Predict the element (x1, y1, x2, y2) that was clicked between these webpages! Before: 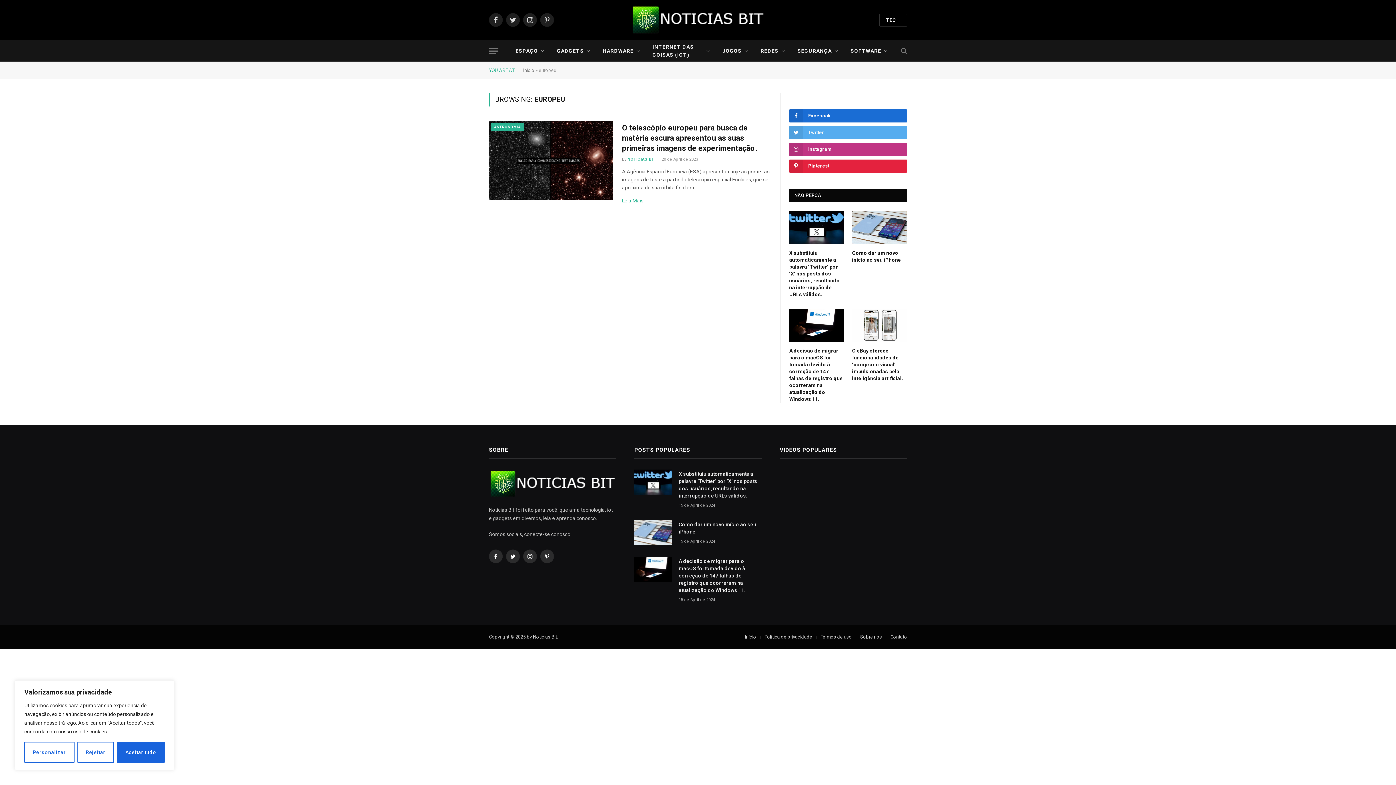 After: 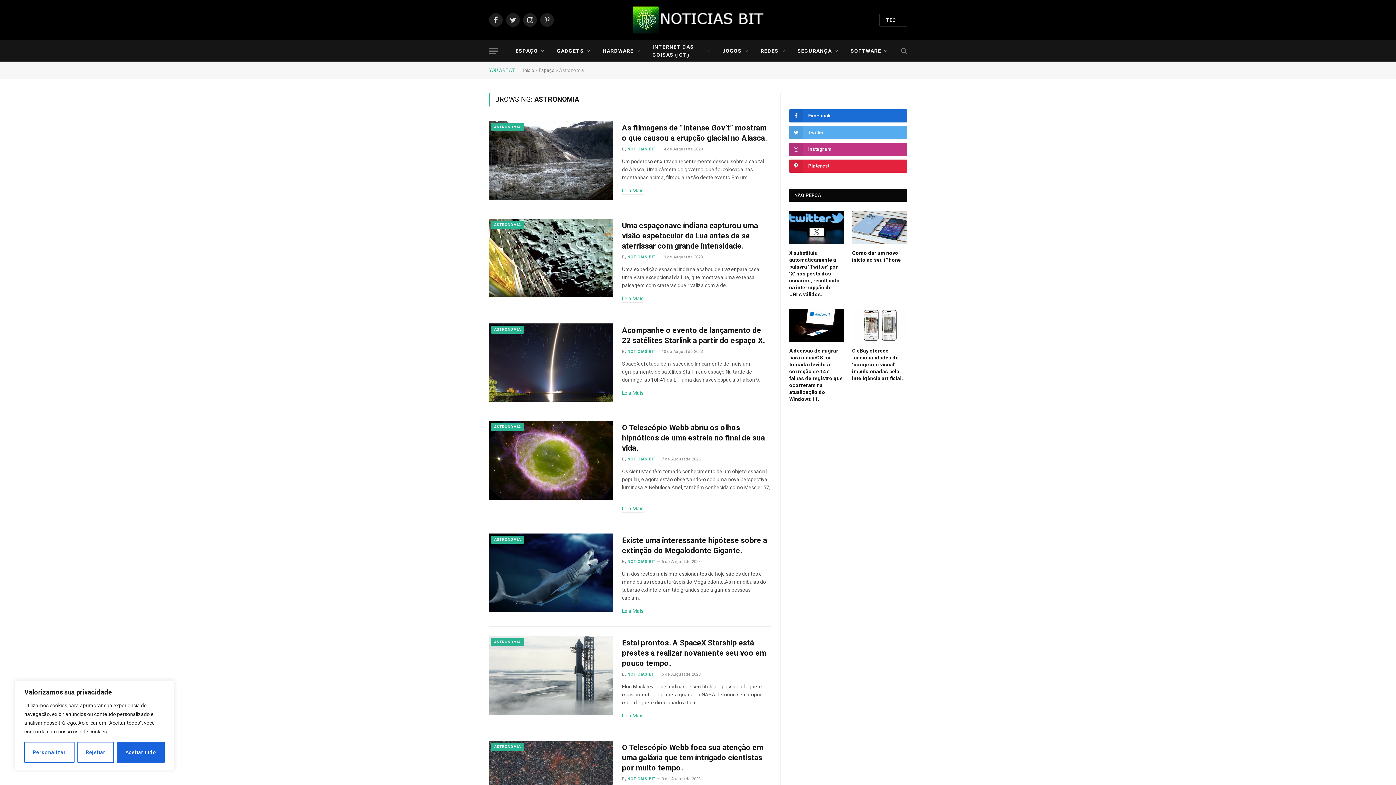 Action: label: ASTRONOMIA bbox: (491, 123, 523, 131)